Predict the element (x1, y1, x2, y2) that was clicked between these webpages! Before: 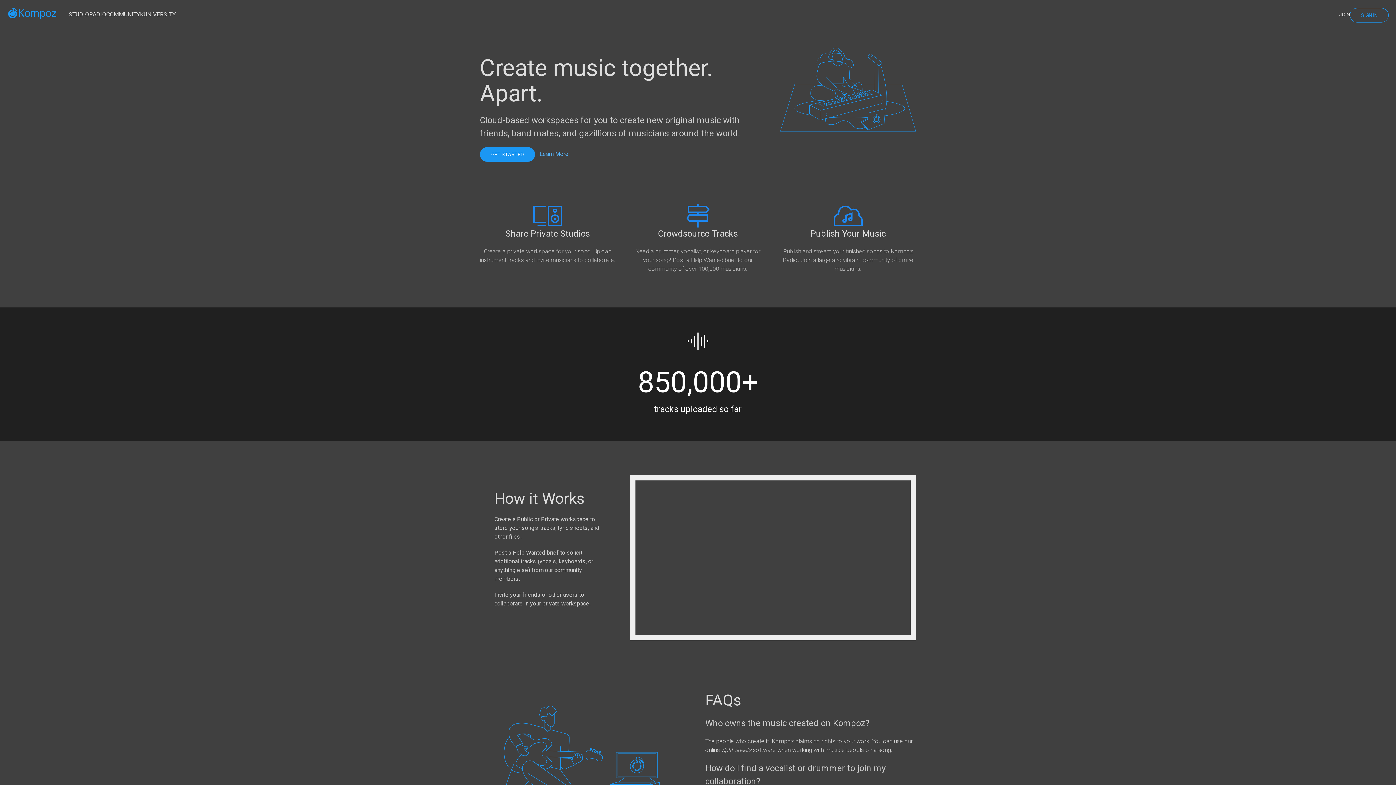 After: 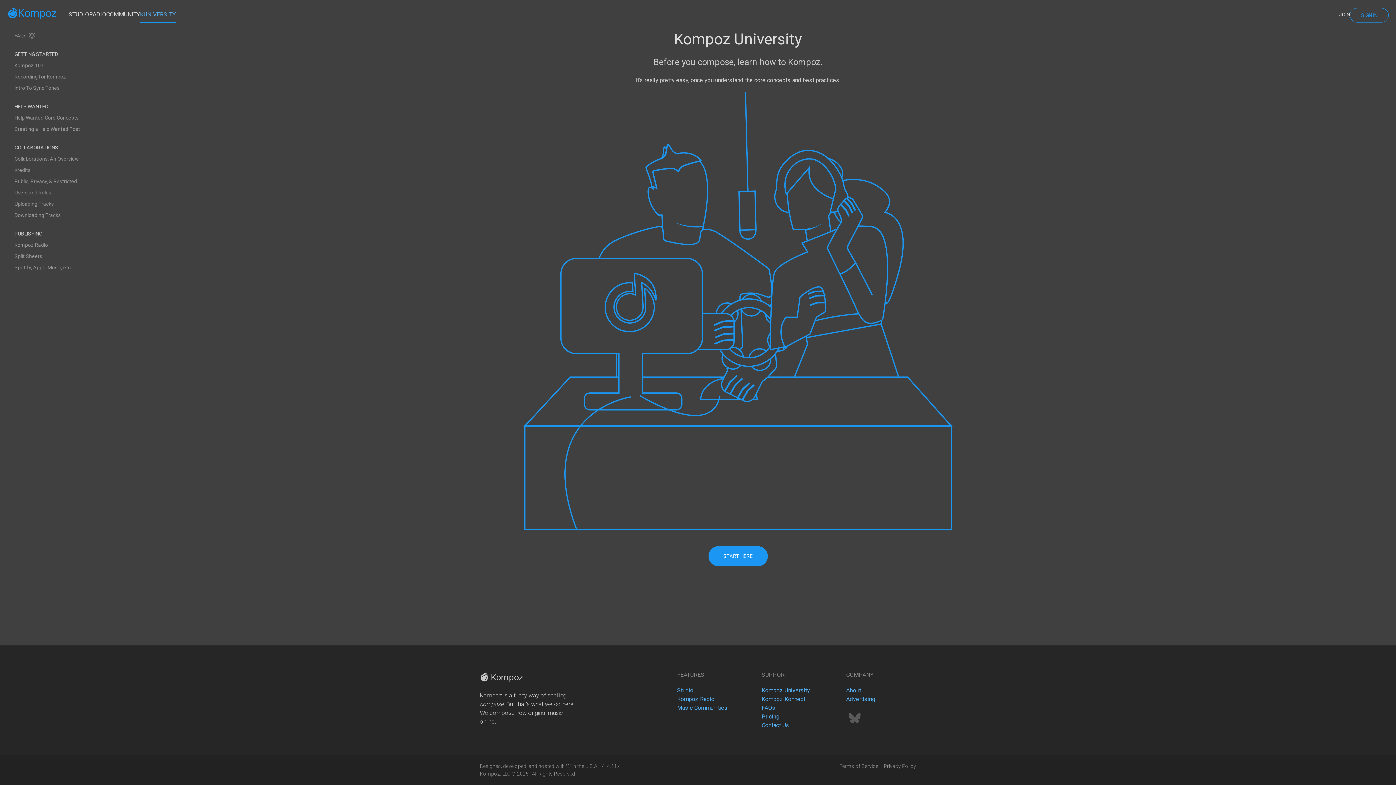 Action: bbox: (539, 150, 568, 157) label: Learn More